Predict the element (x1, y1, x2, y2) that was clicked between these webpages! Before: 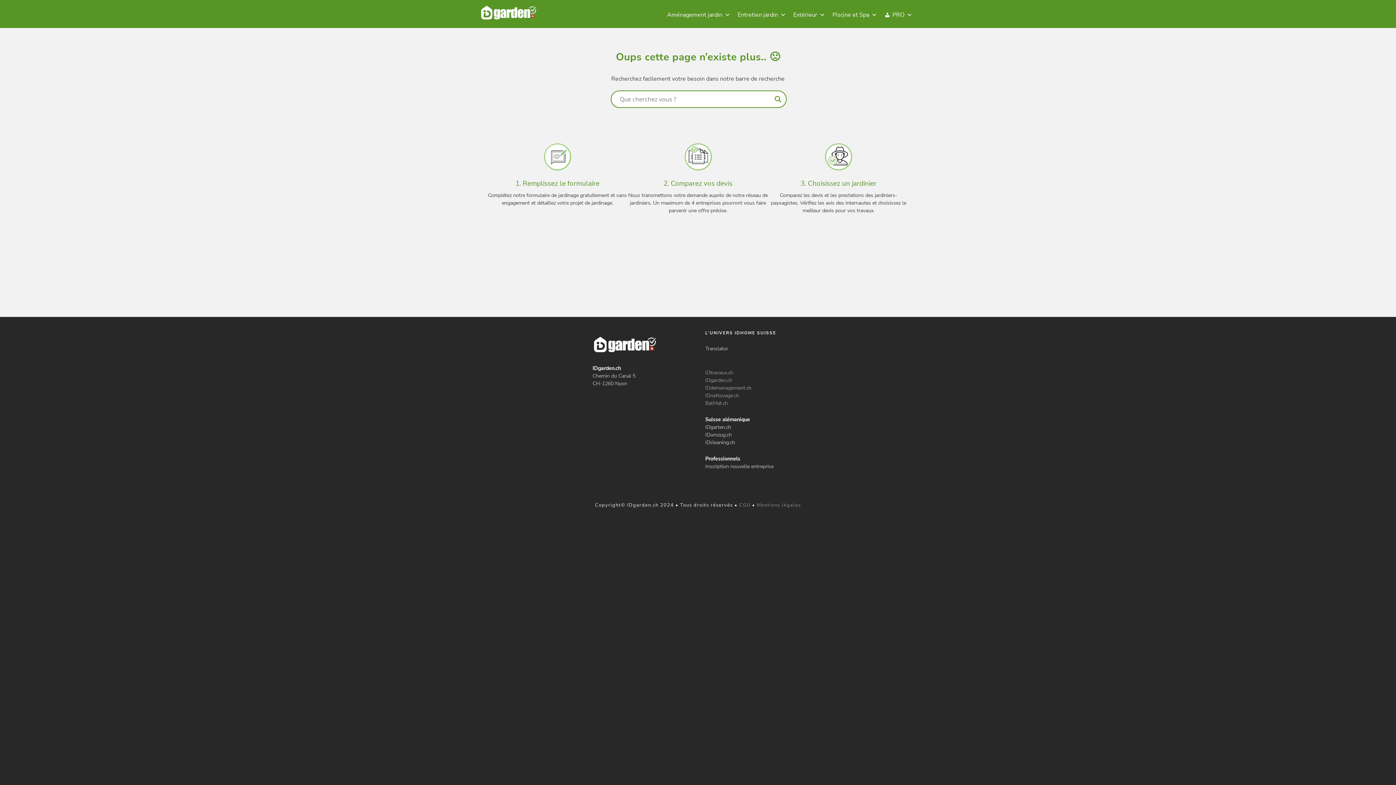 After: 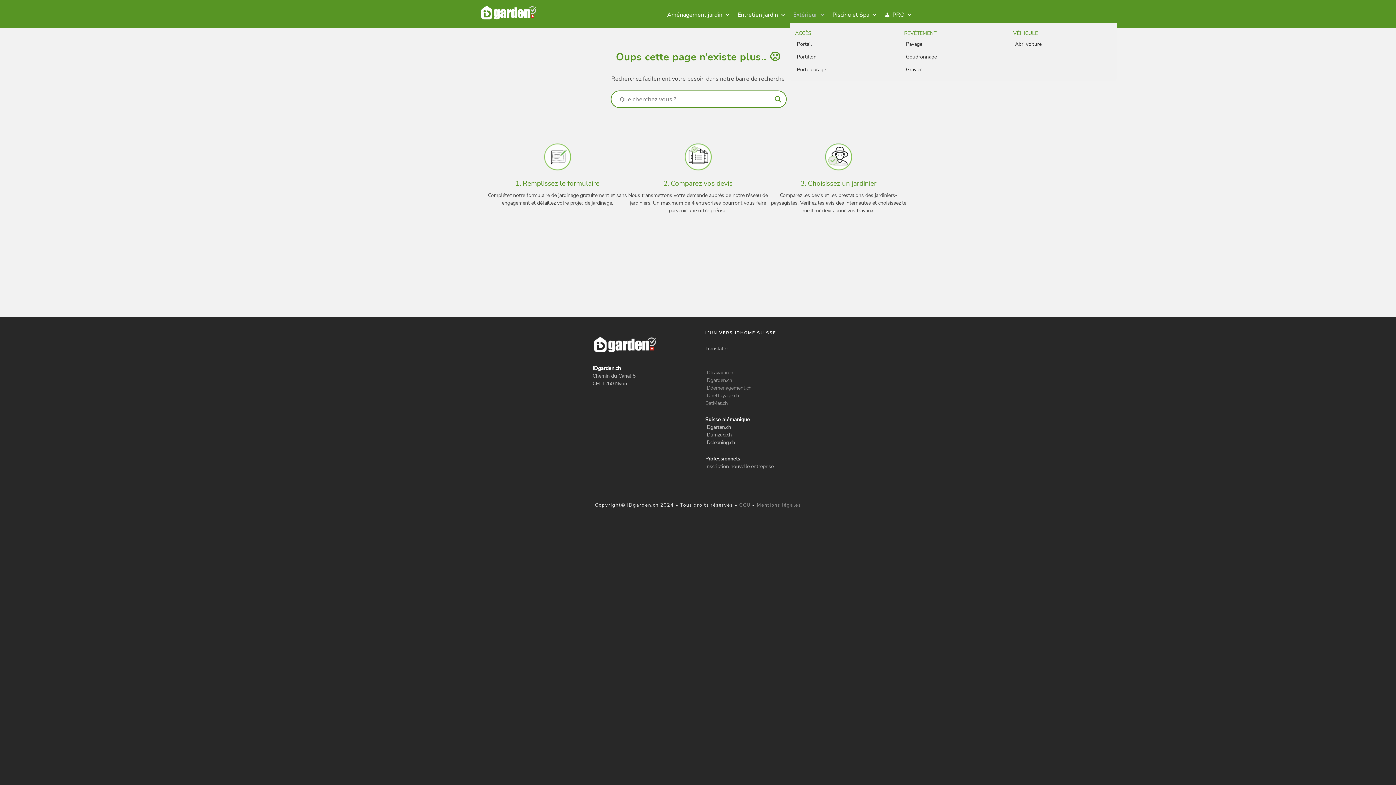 Action: bbox: (789, 6, 829, 23) label: Extérieur